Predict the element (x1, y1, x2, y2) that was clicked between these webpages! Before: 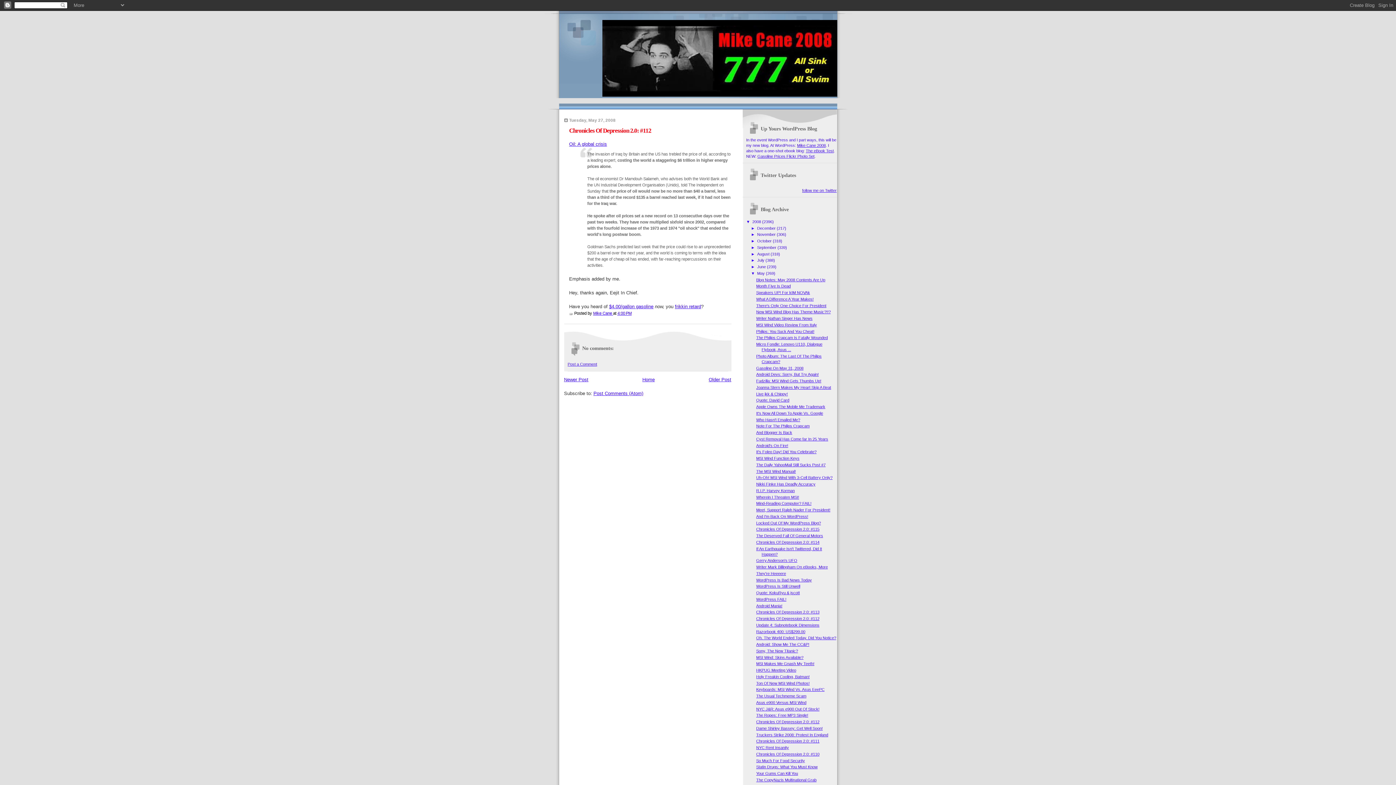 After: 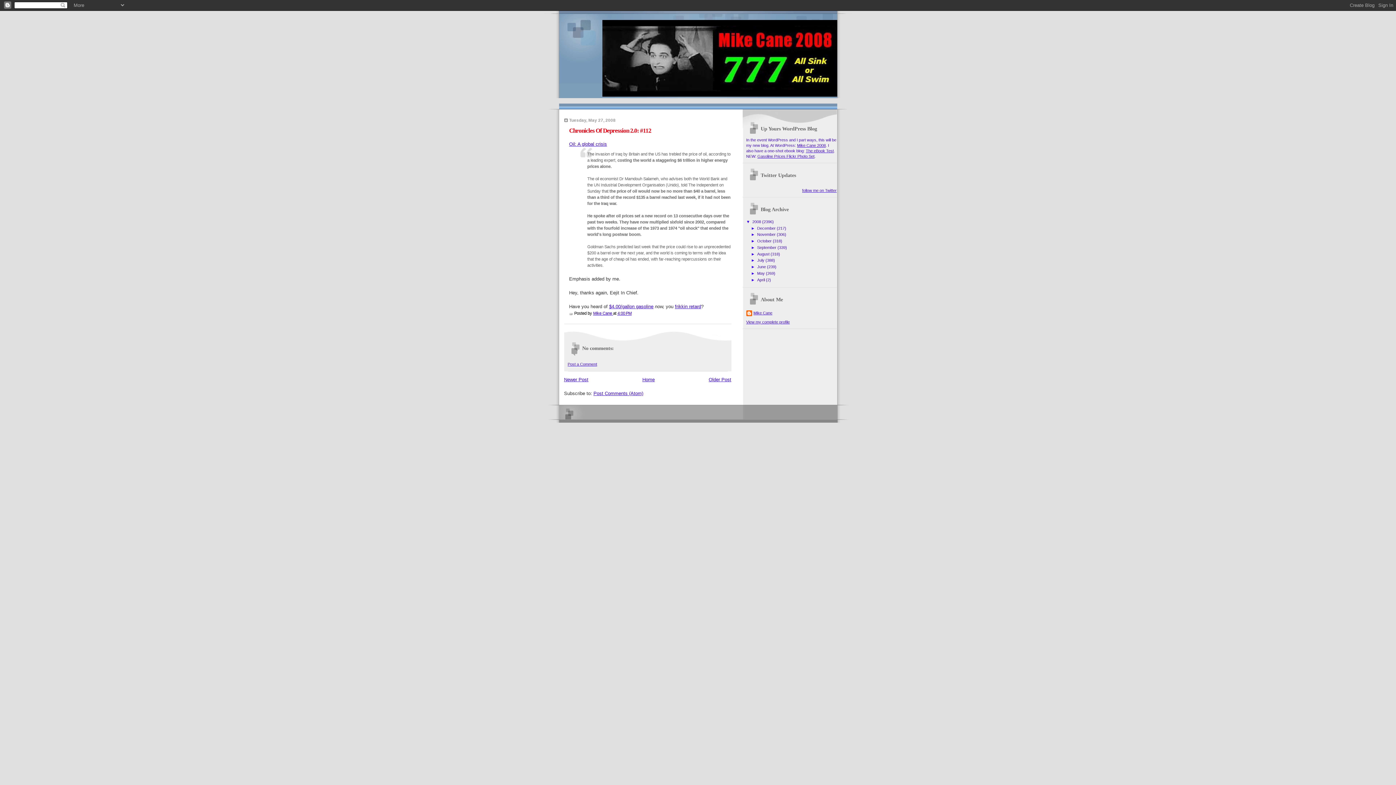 Action: label: ▼   bbox: (751, 271, 757, 275)